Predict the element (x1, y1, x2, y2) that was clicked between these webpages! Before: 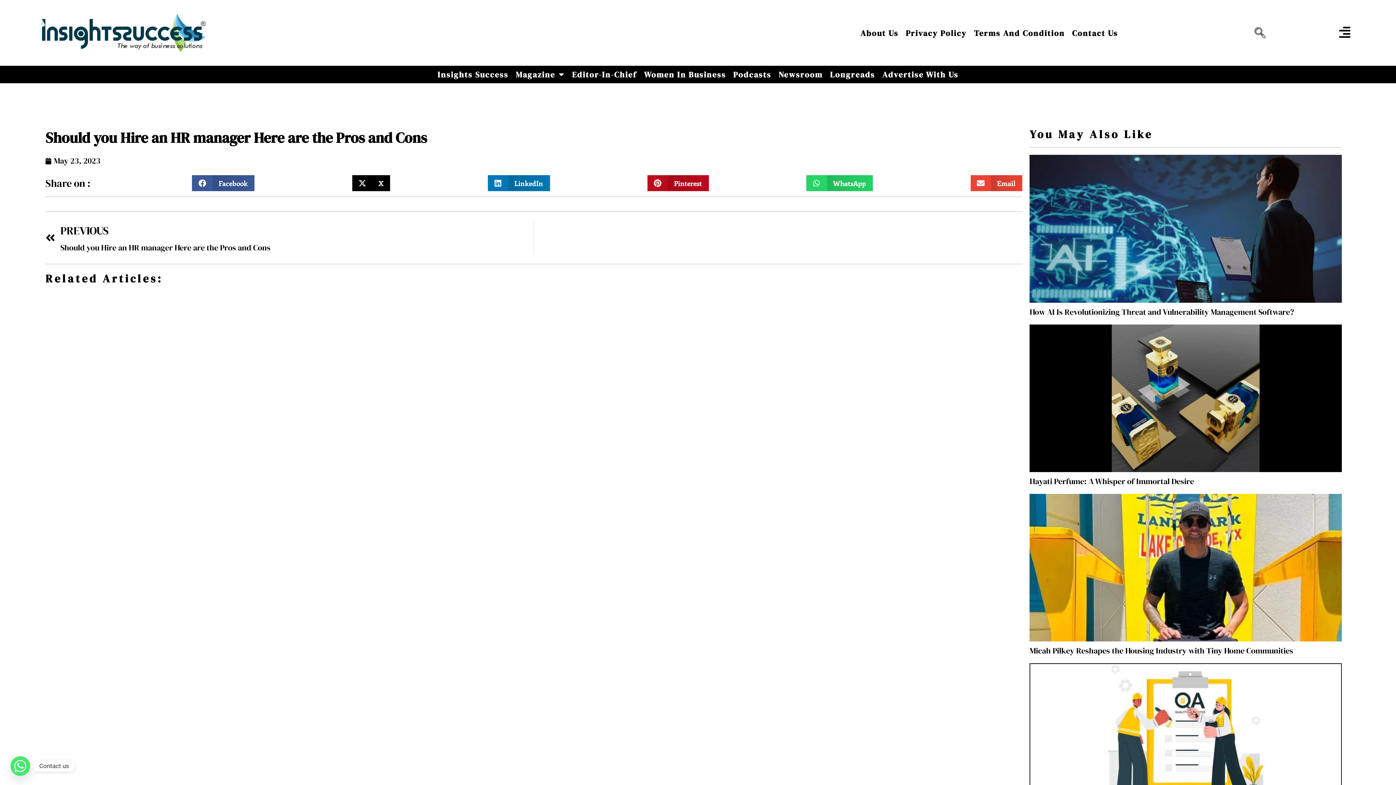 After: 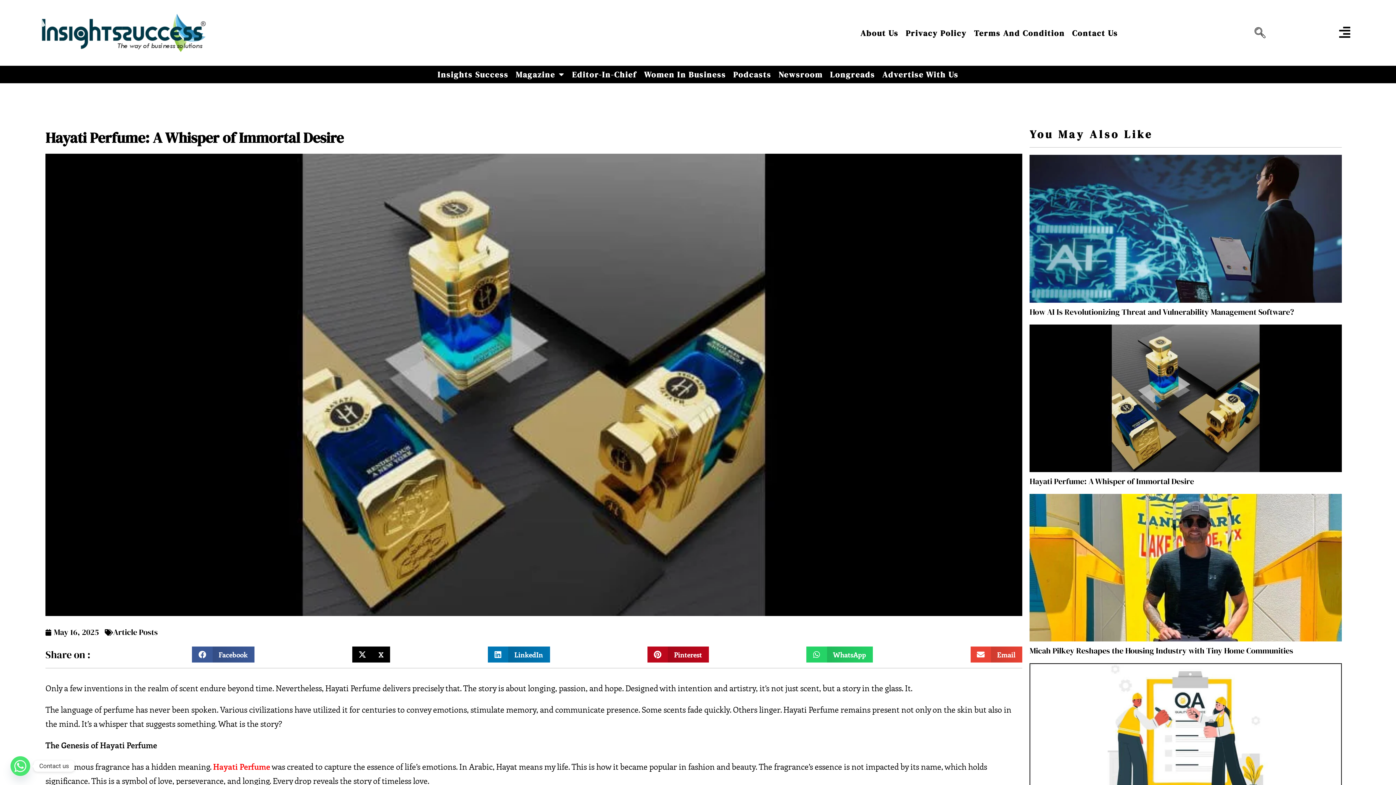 Action: bbox: (1029, 475, 1194, 486) label: Hayati Perfume: A Whisper of Immortal Desire